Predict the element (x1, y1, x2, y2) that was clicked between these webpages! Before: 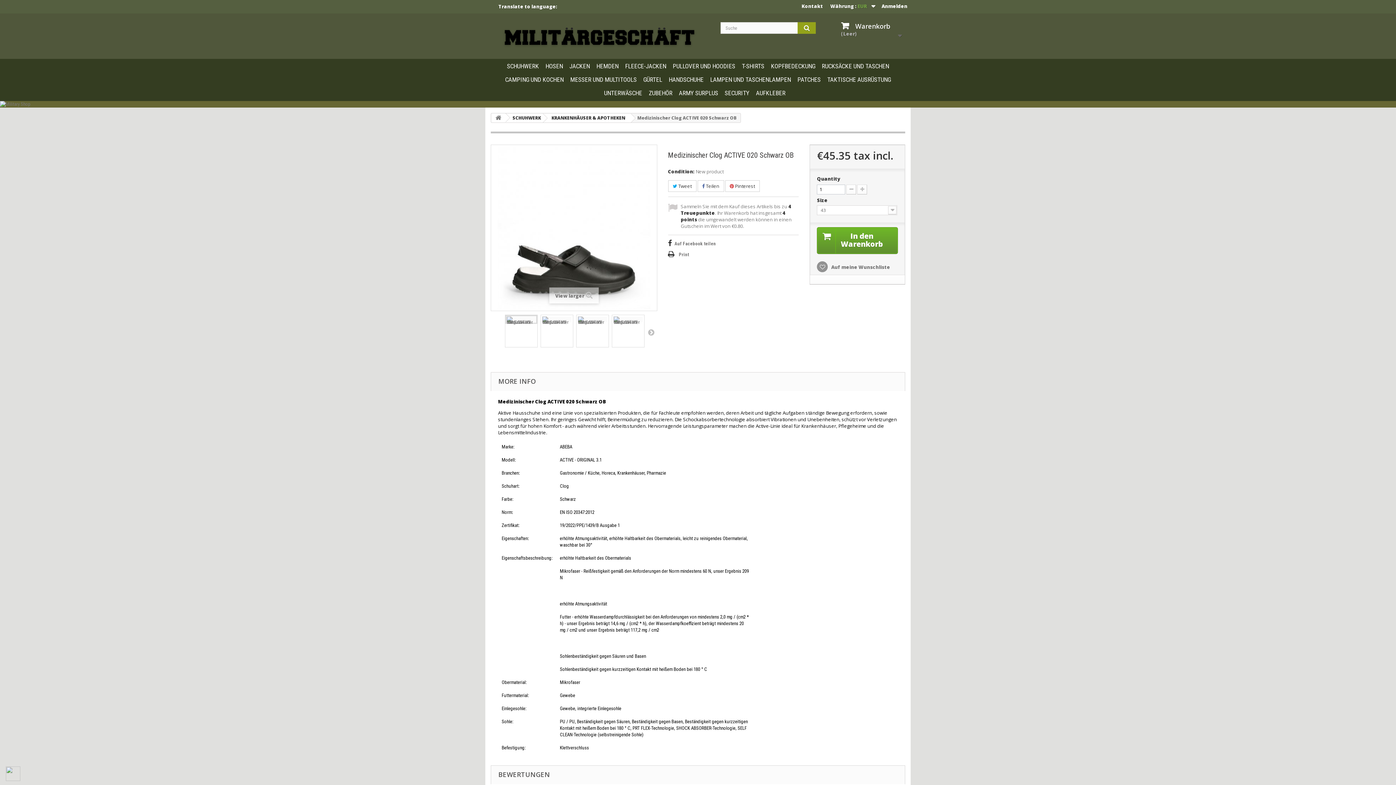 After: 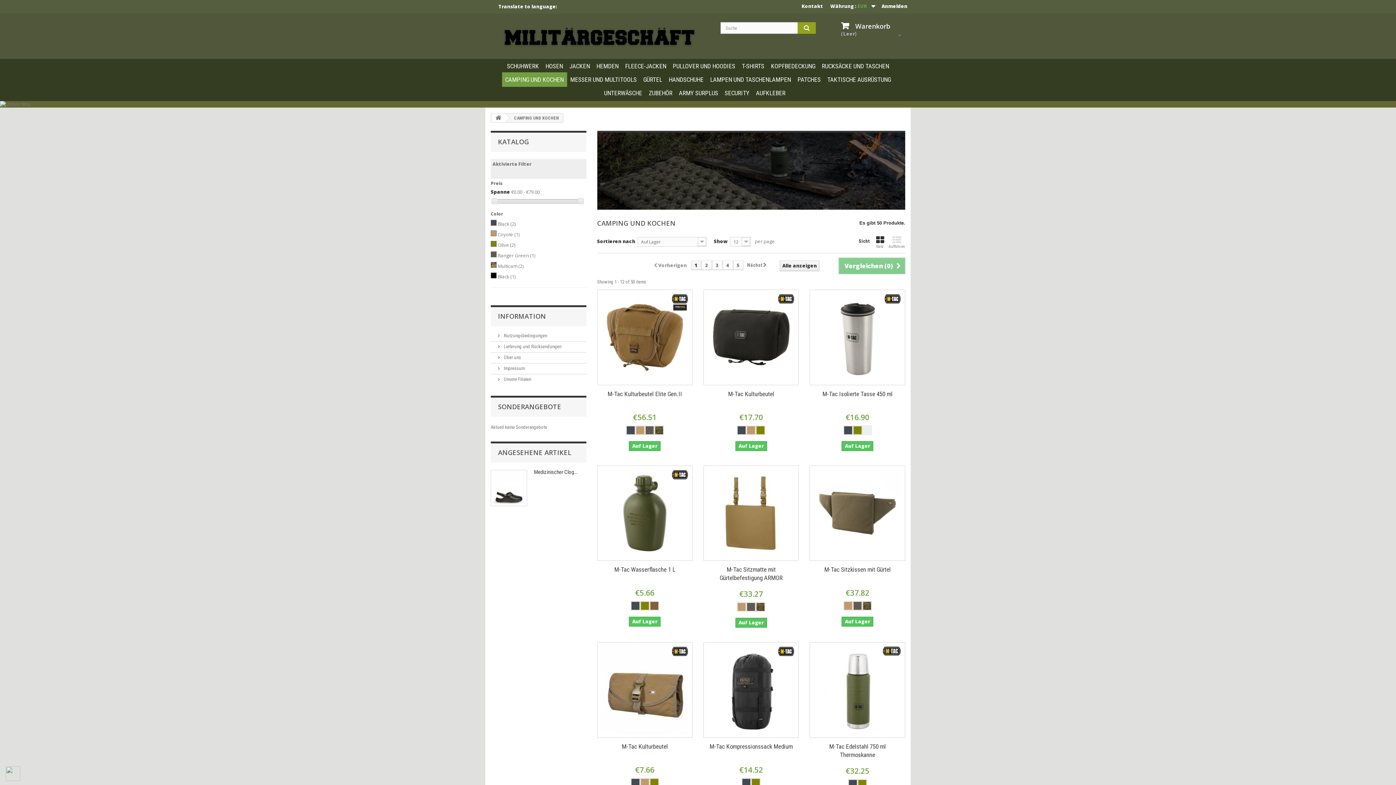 Action: label: CAMPING UND KOCHEN bbox: (502, 72, 567, 86)